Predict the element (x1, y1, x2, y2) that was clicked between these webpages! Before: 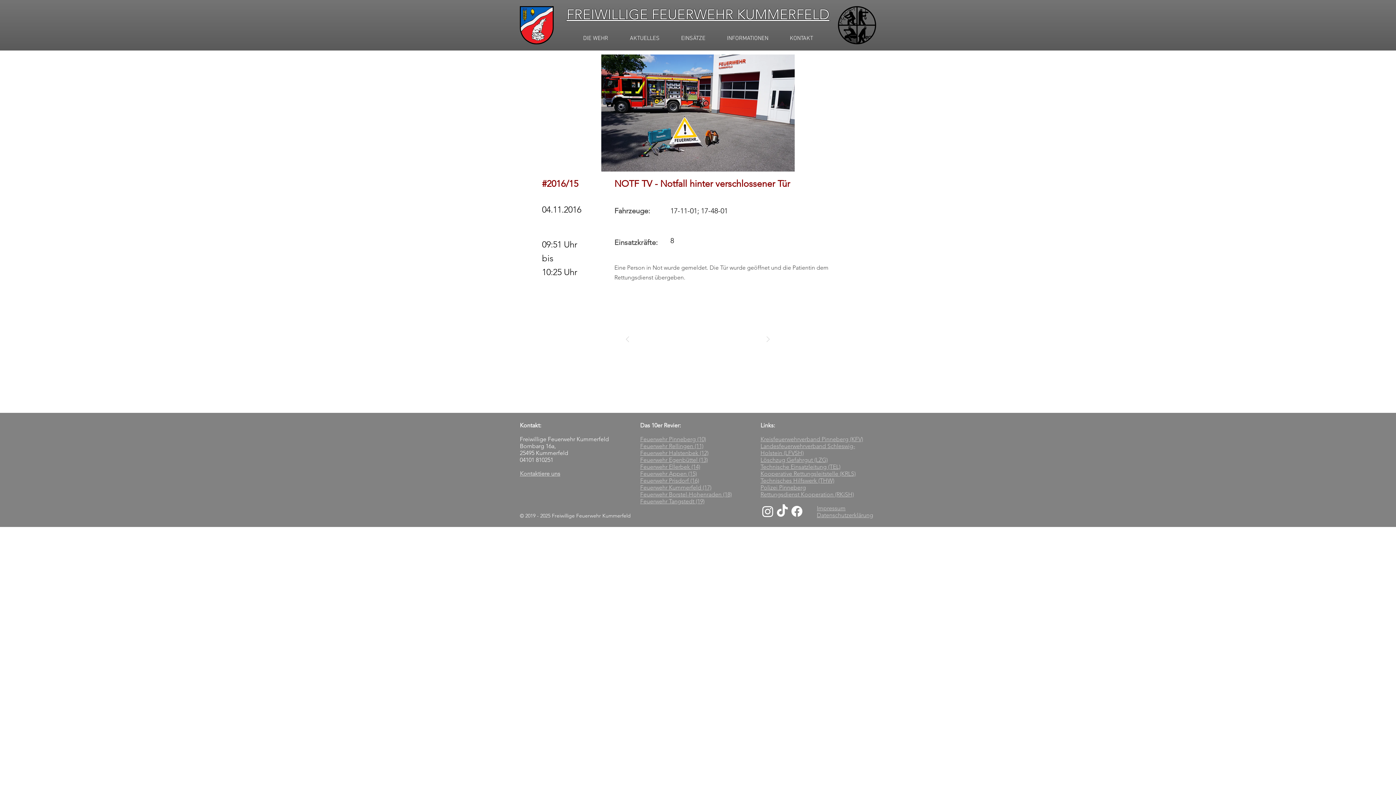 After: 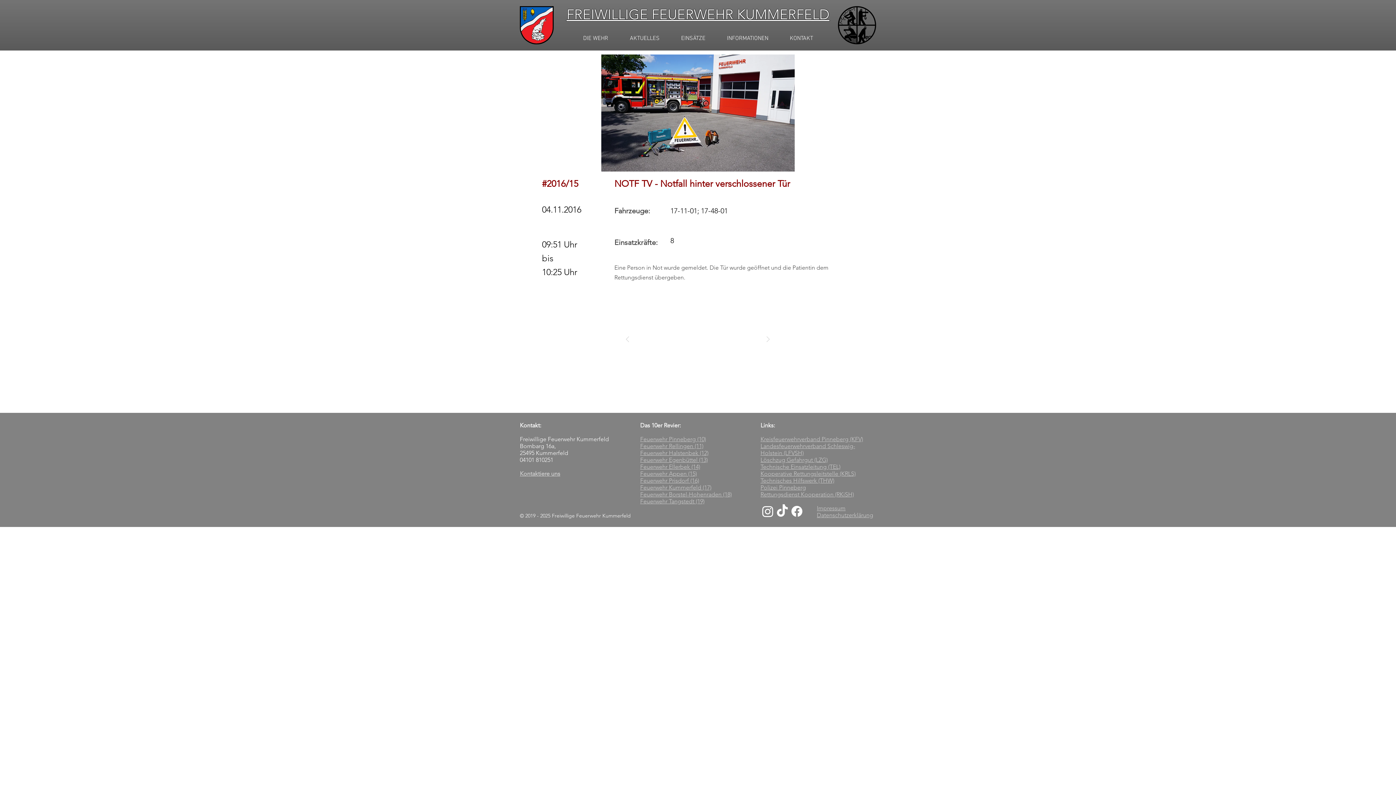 Action: bbox: (640, 470, 697, 477) label: Feuerwehr Appen (15)